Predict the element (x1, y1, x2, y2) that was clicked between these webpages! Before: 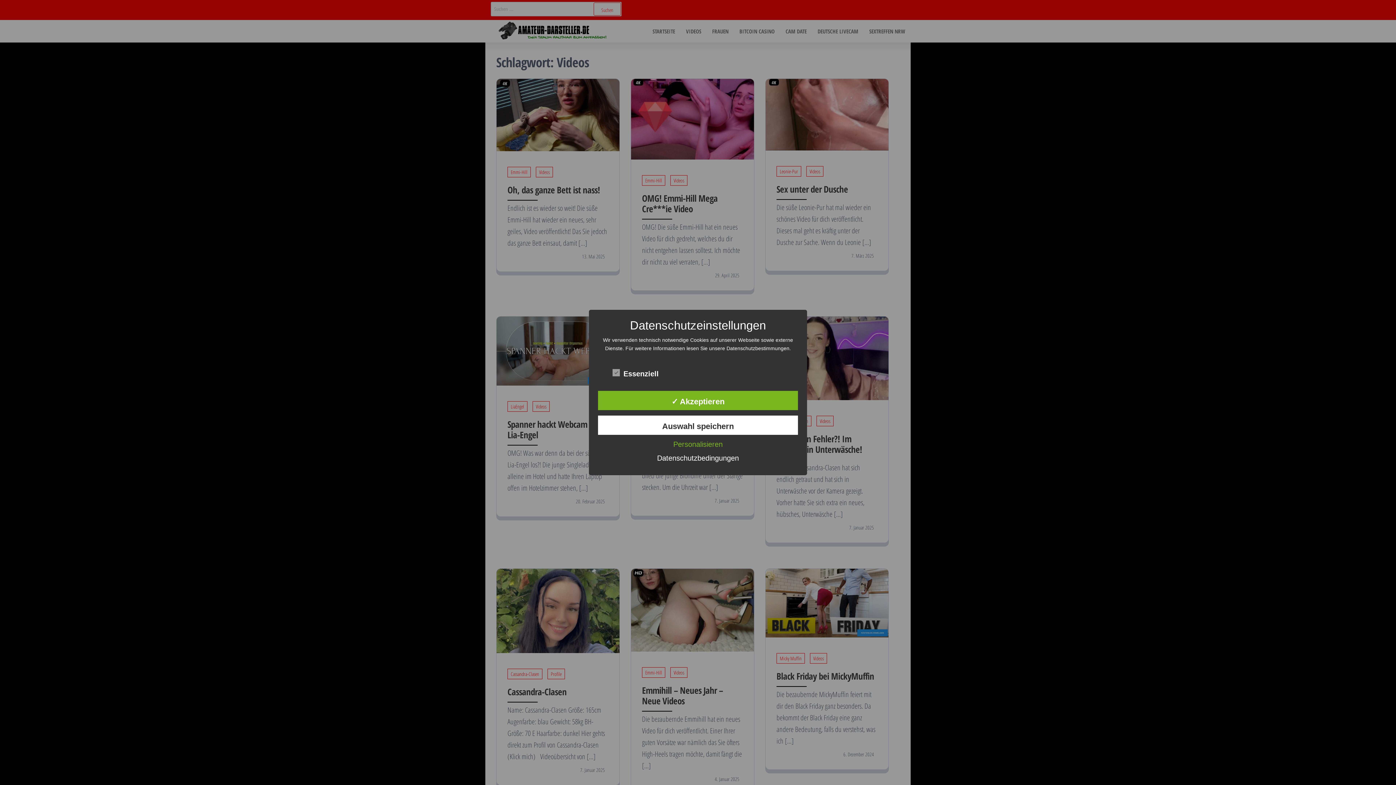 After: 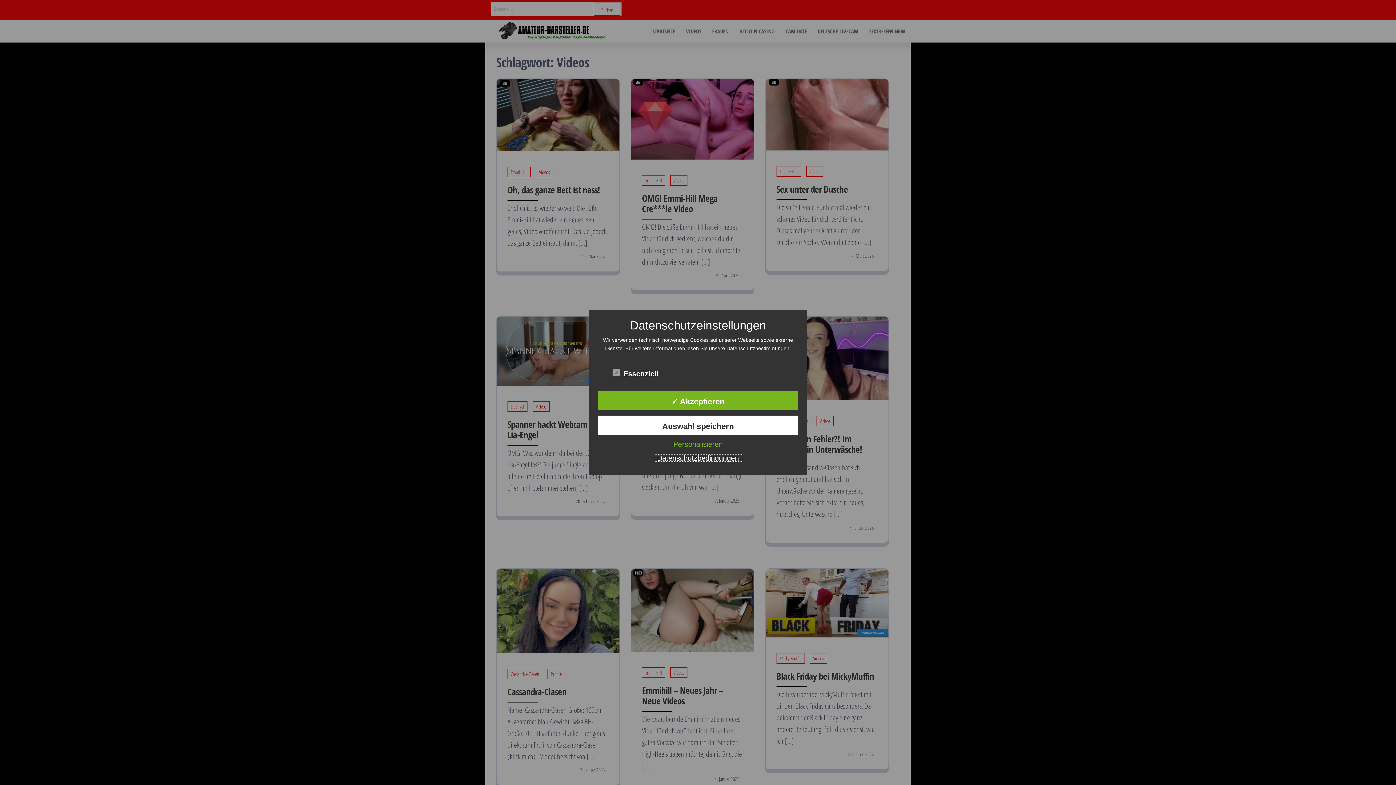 Action: bbox: (653, 454, 742, 462) label: Datenschutzbedingungen